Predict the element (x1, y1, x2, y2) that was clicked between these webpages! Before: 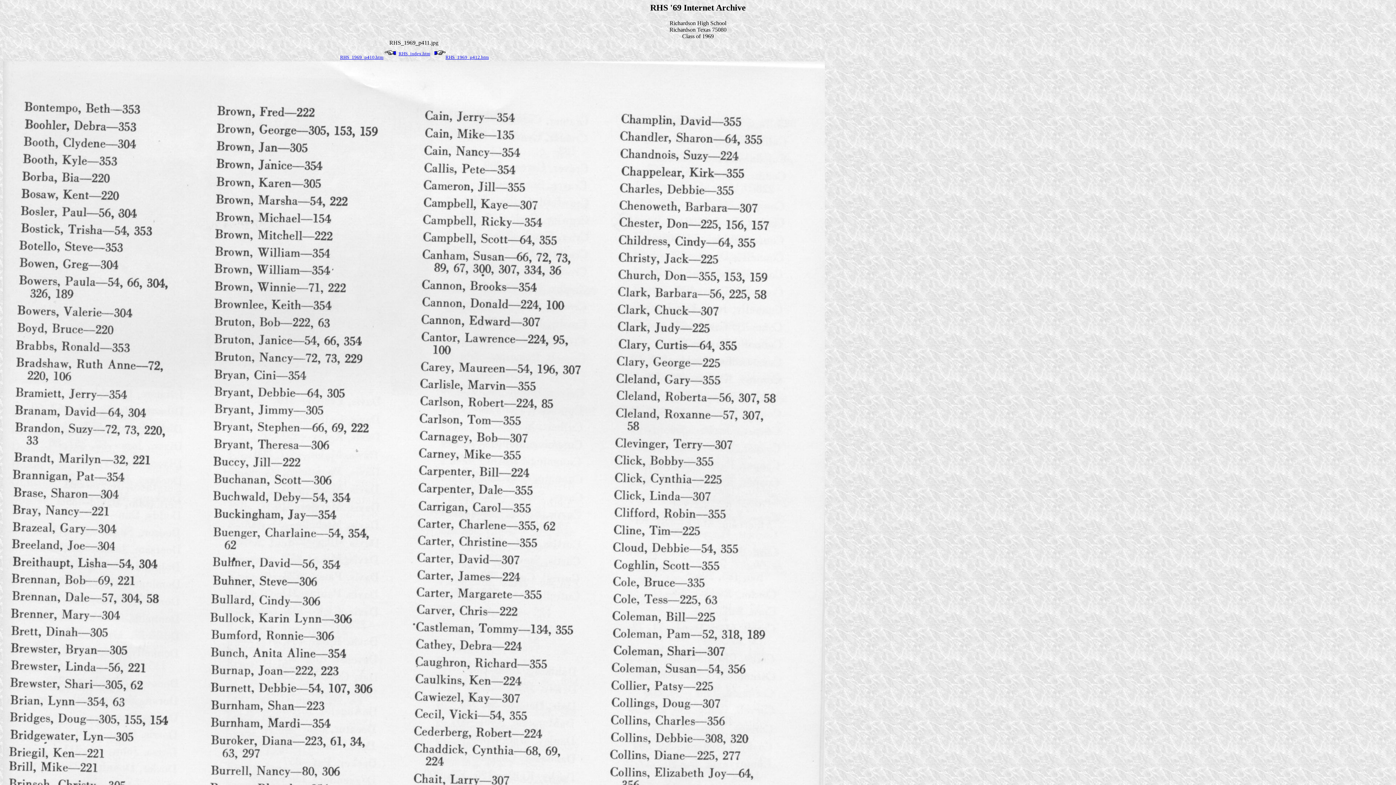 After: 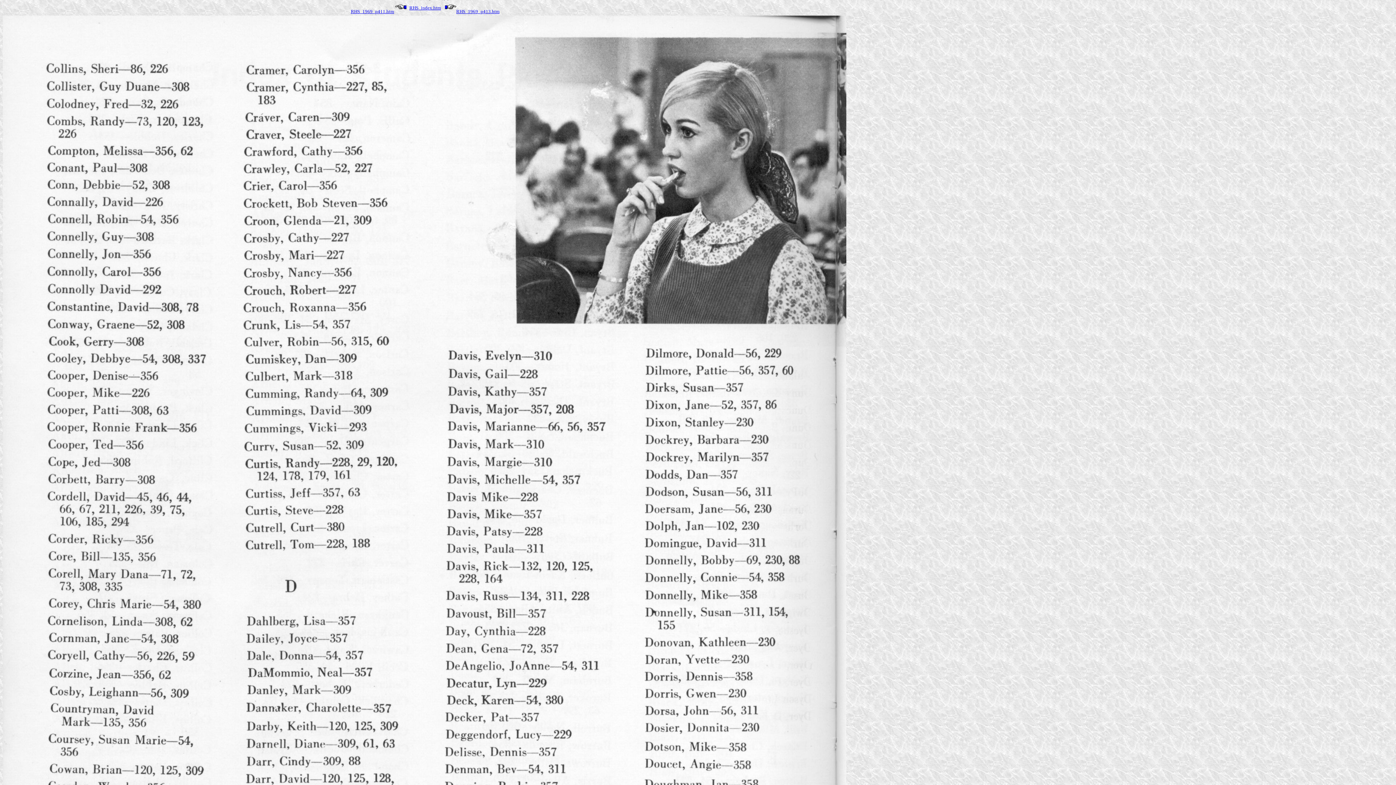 Action: label: RHS_1969_p412.htm bbox: (445, 54, 488, 59)